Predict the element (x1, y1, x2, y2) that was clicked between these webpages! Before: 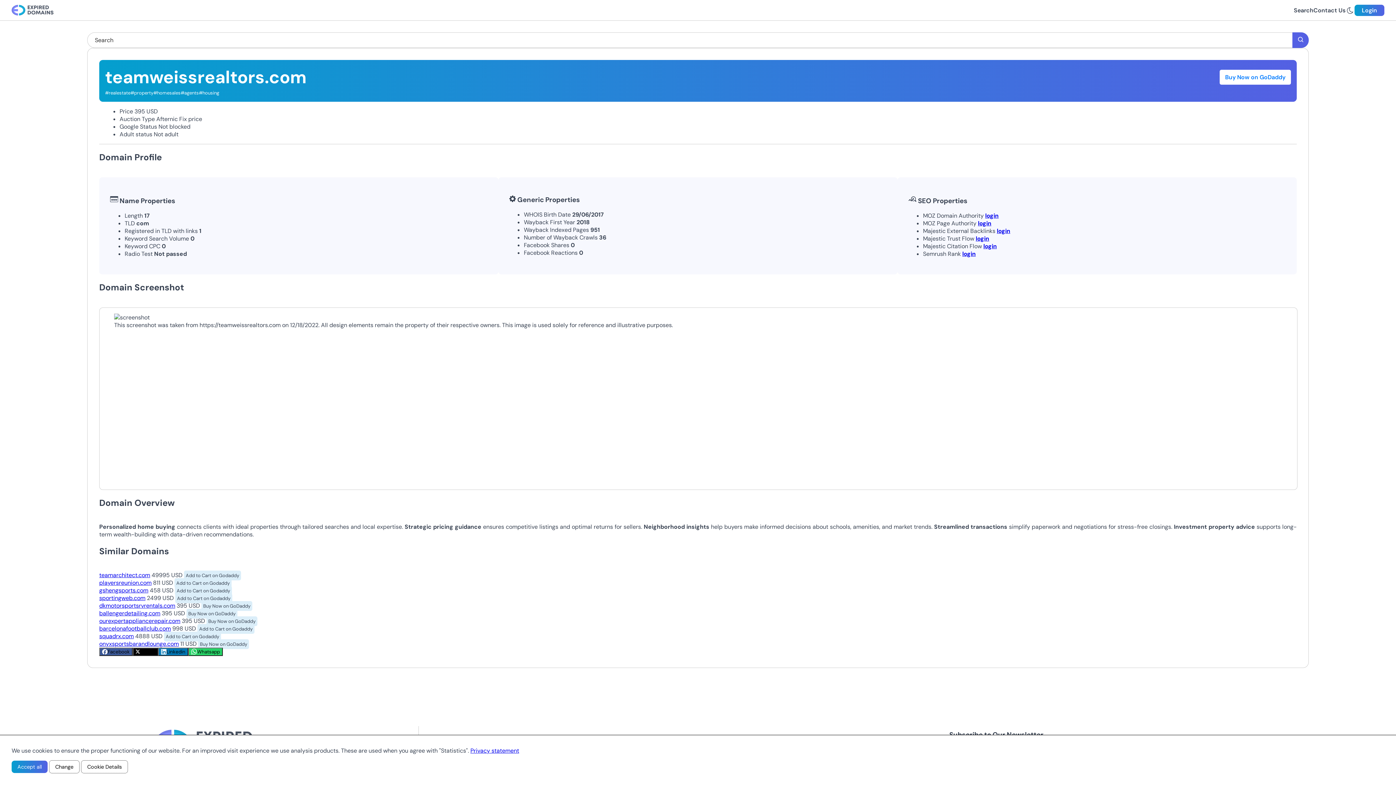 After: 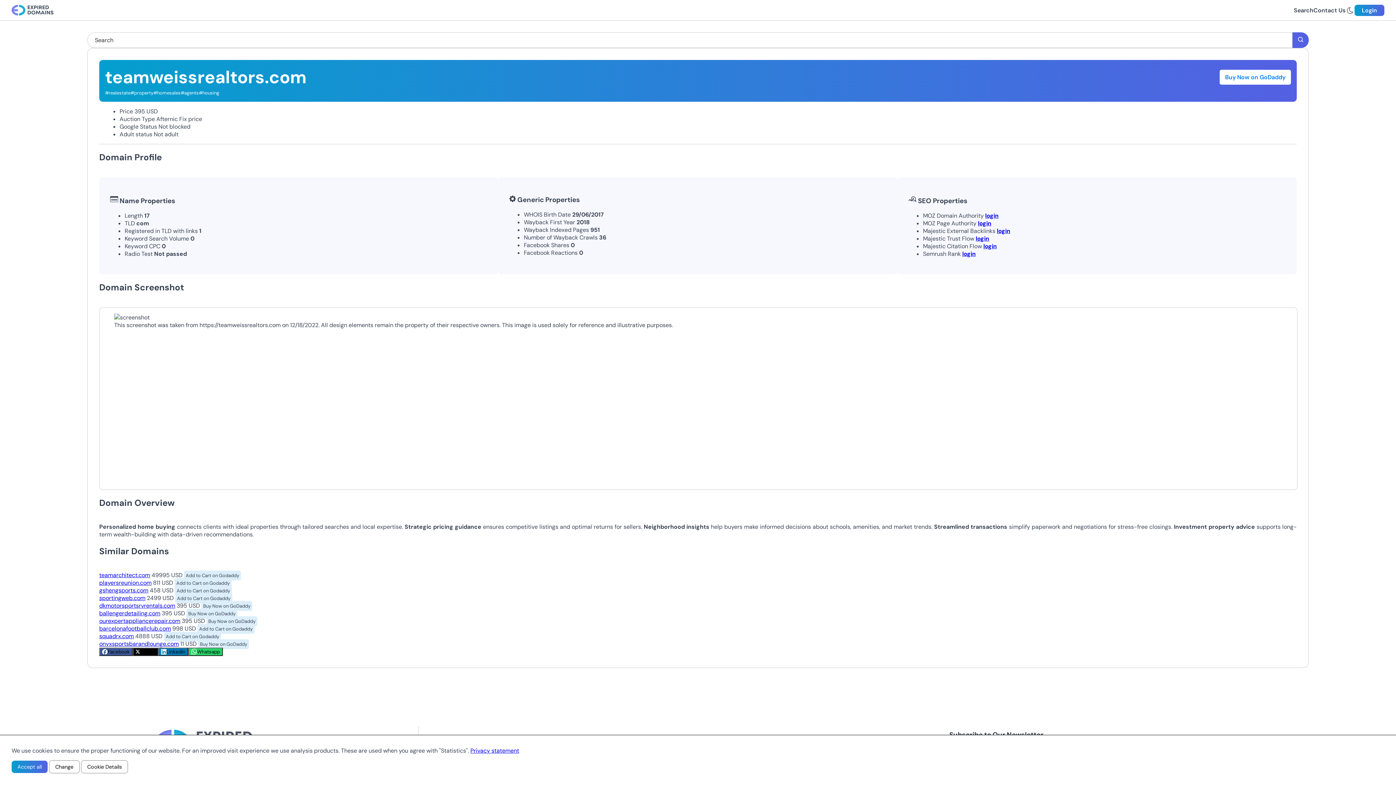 Action: bbox: (174, 578, 231, 588) label: Add to Cart on Godaddy